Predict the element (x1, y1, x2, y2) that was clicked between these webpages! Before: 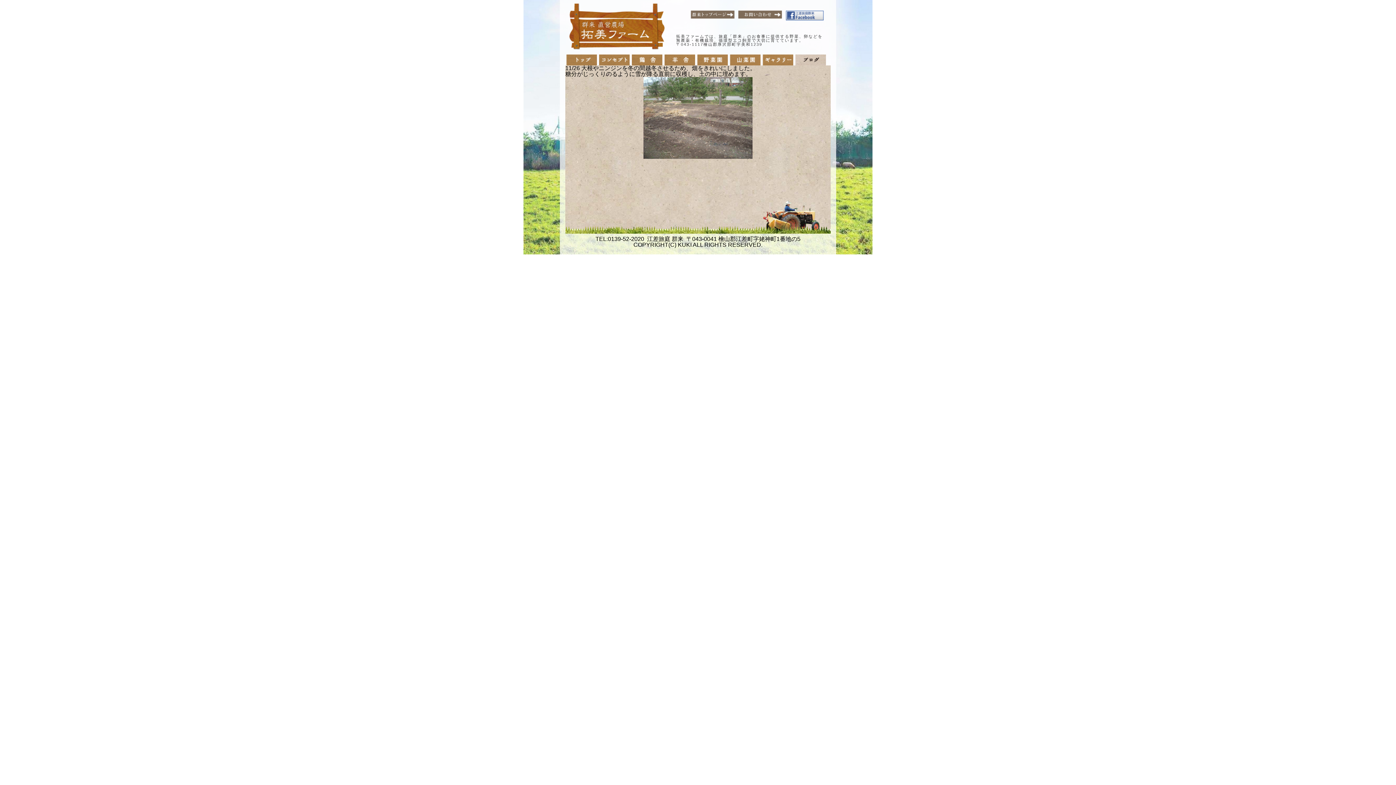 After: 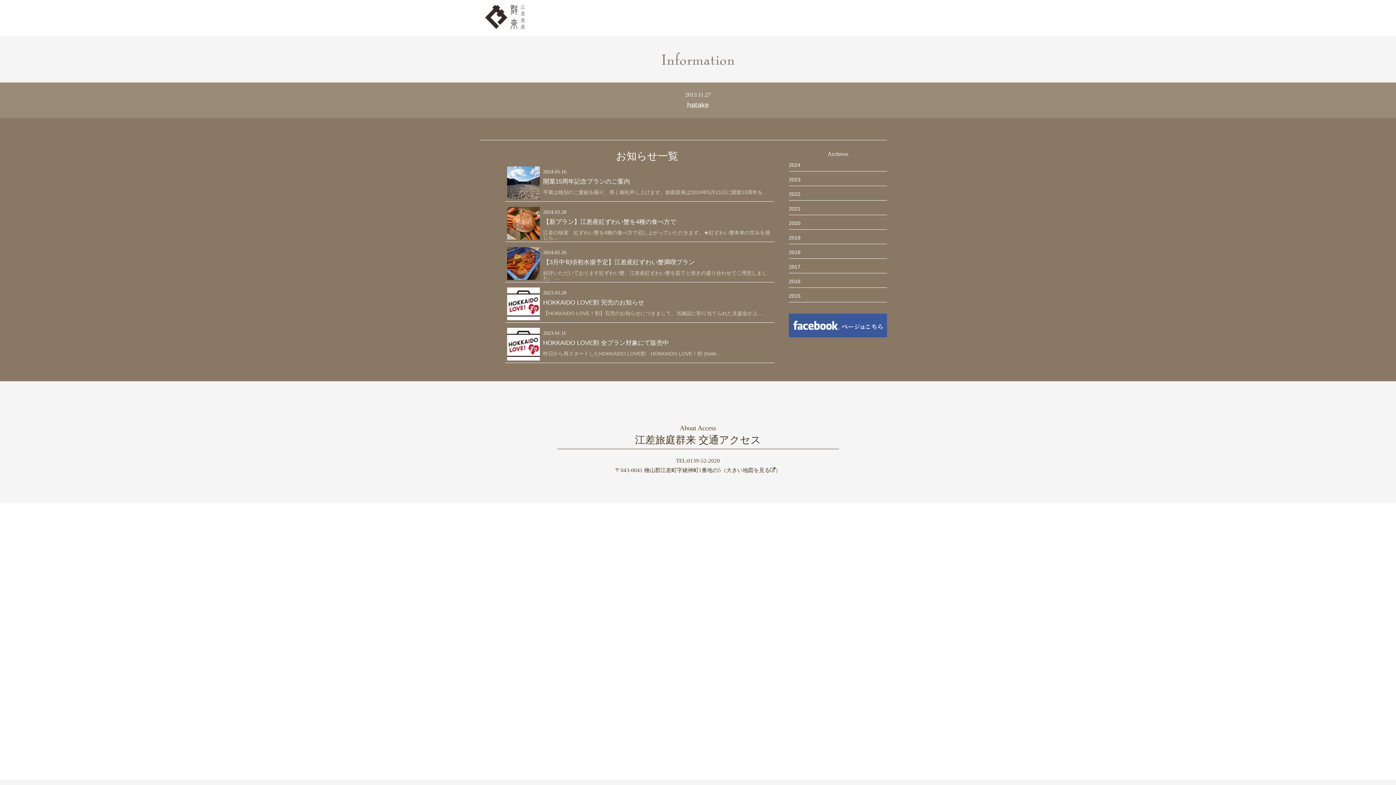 Action: bbox: (565, 77, 830, 158)